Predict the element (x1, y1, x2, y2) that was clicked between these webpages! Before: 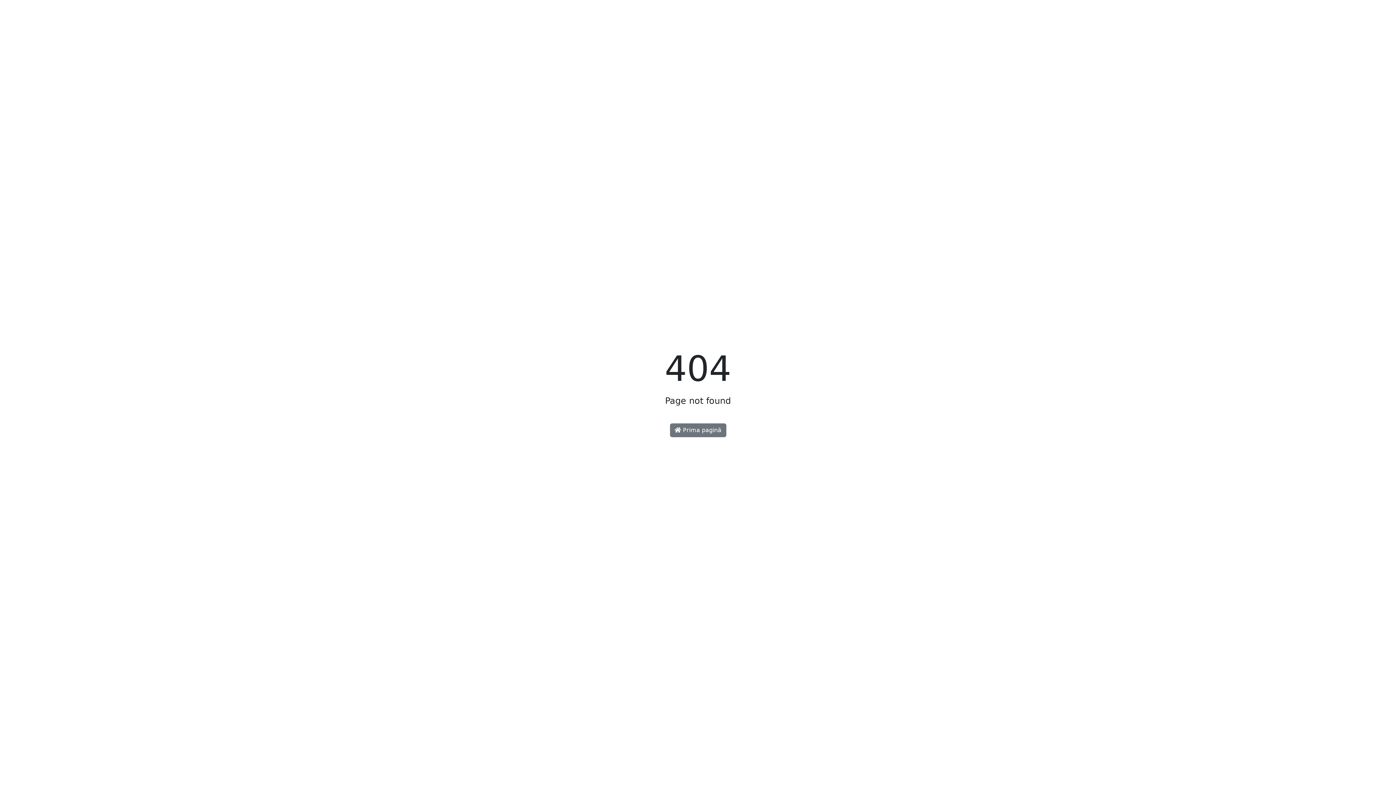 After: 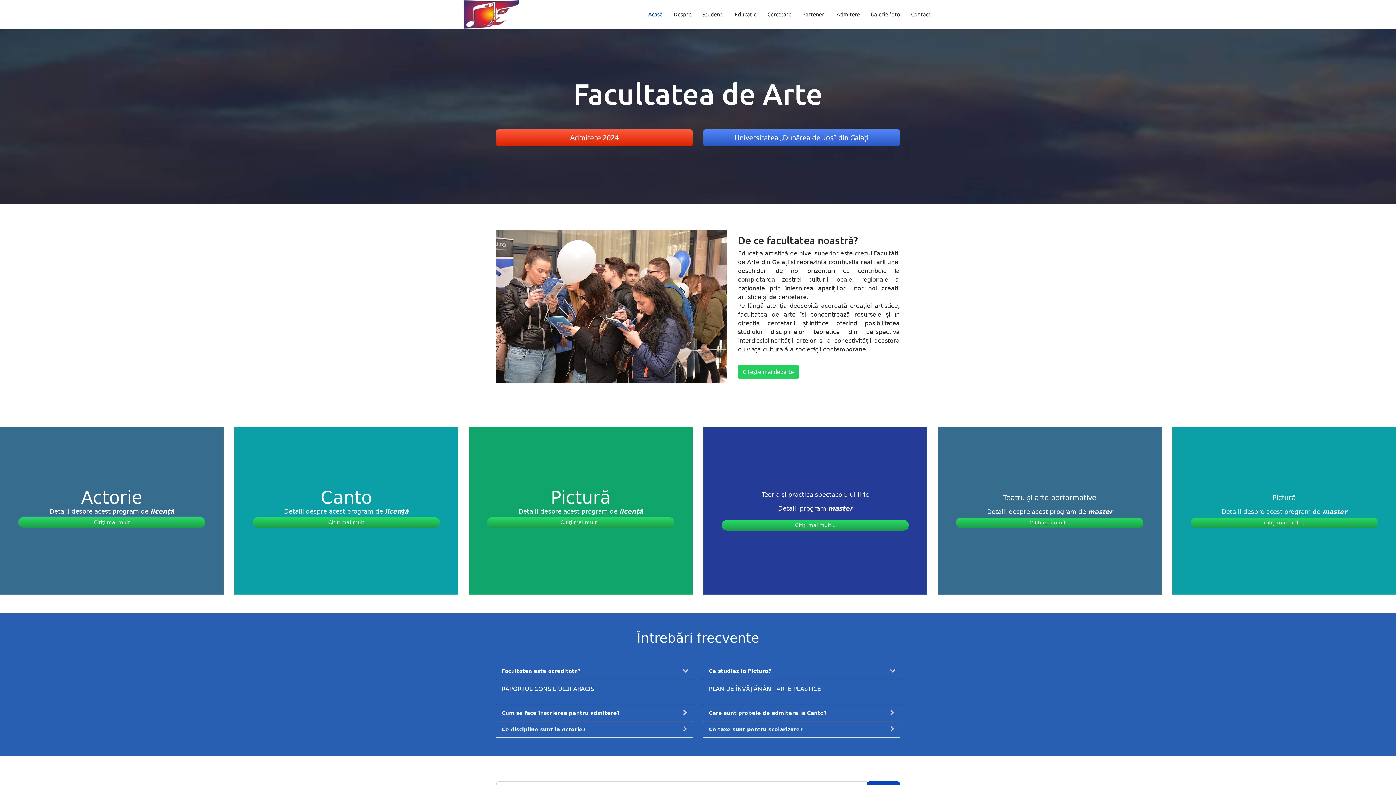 Action: label:  Prima pagină bbox: (670, 423, 726, 437)